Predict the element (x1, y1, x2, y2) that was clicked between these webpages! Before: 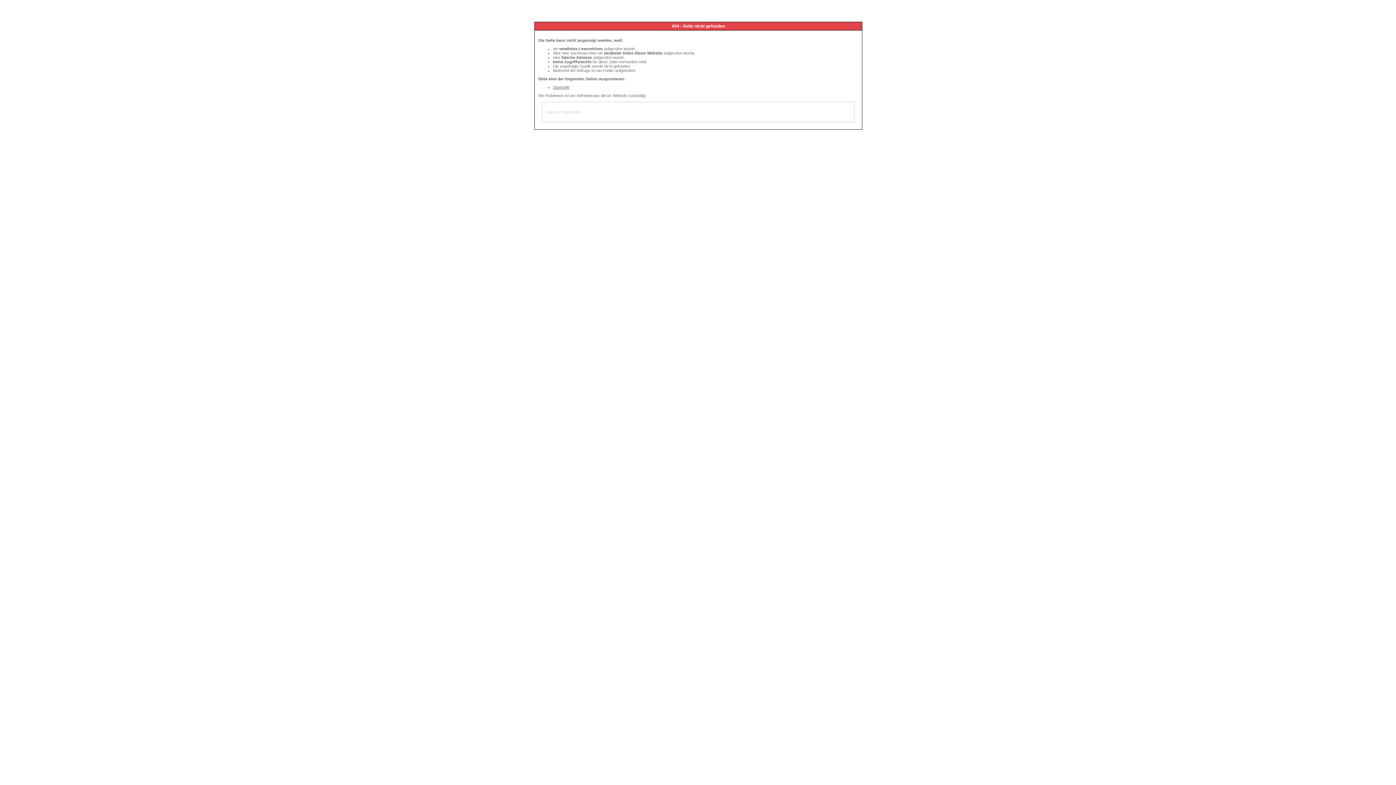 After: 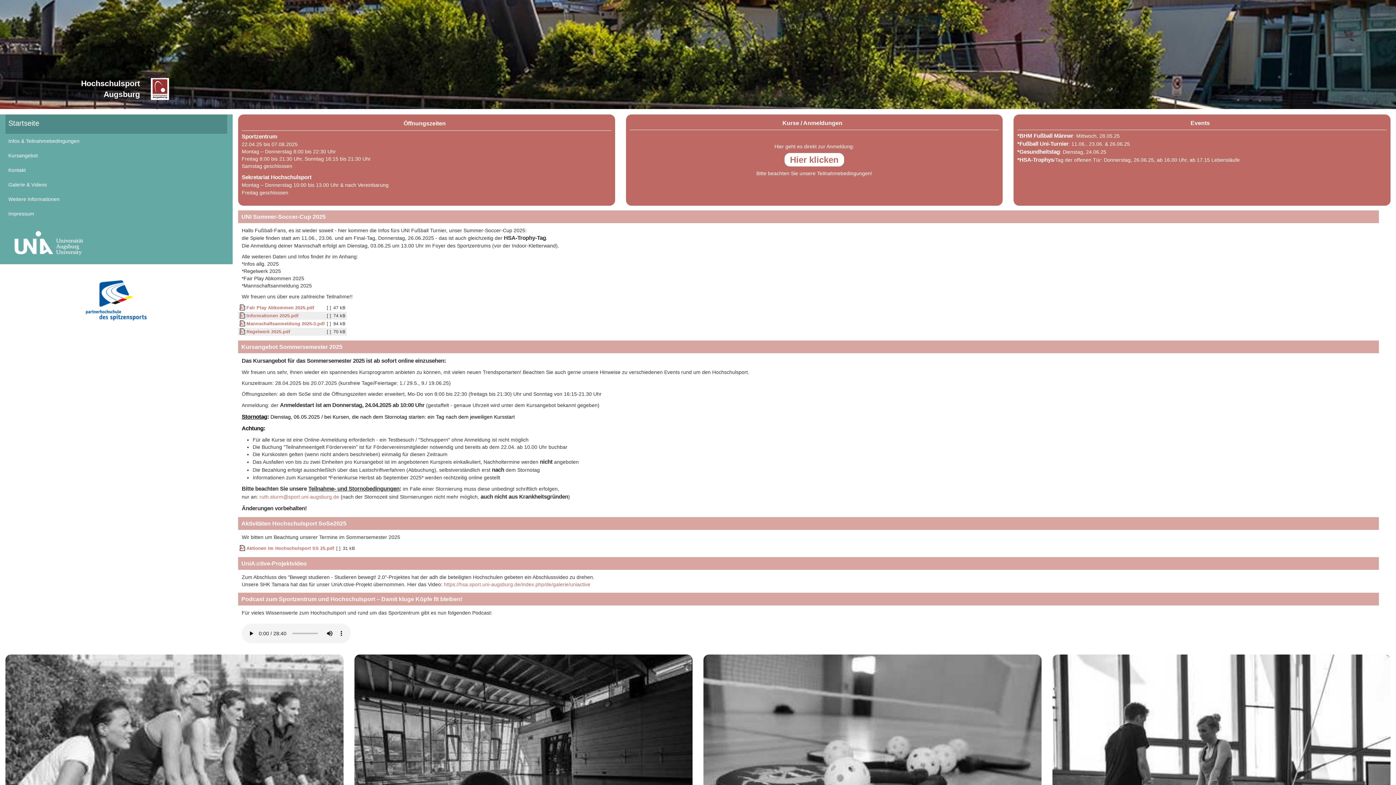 Action: bbox: (553, 85, 569, 89) label: Startseite